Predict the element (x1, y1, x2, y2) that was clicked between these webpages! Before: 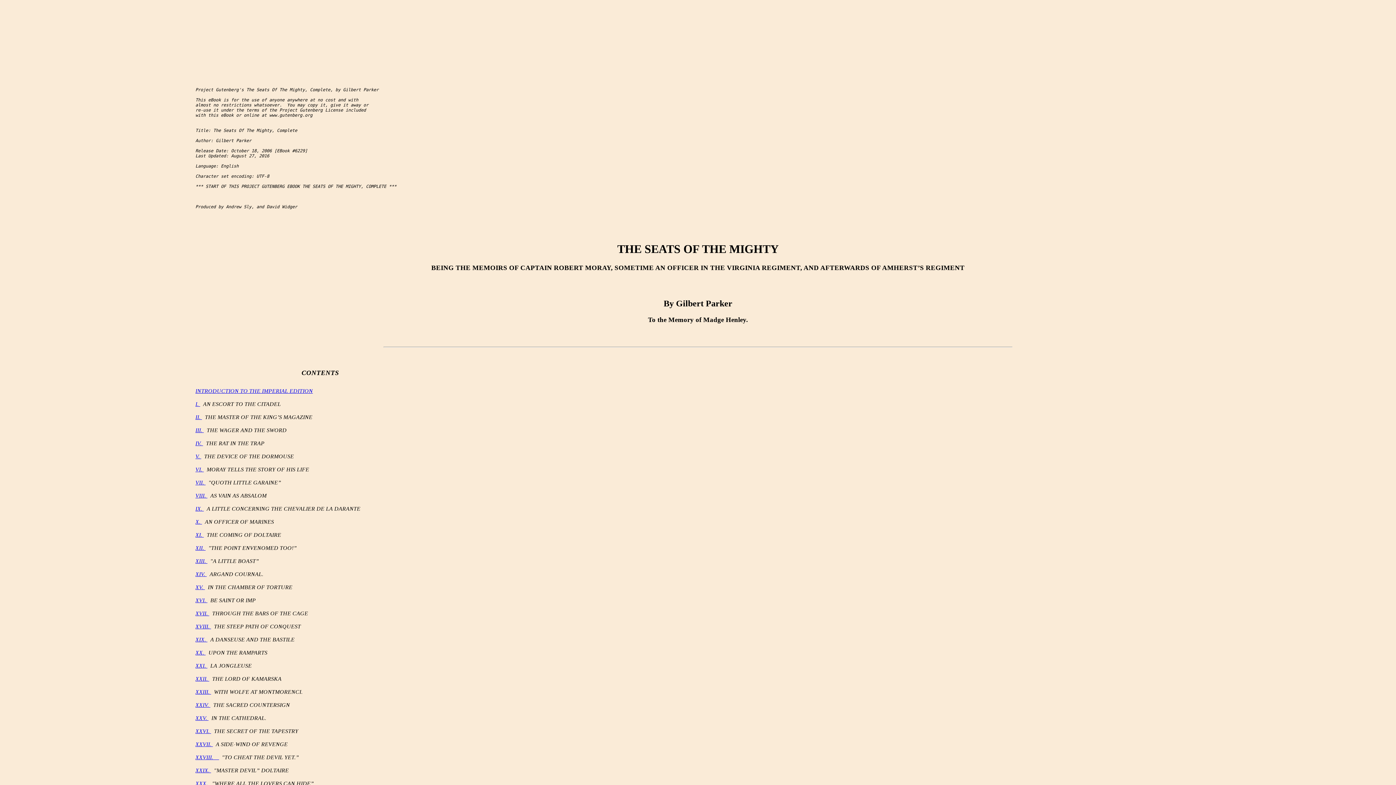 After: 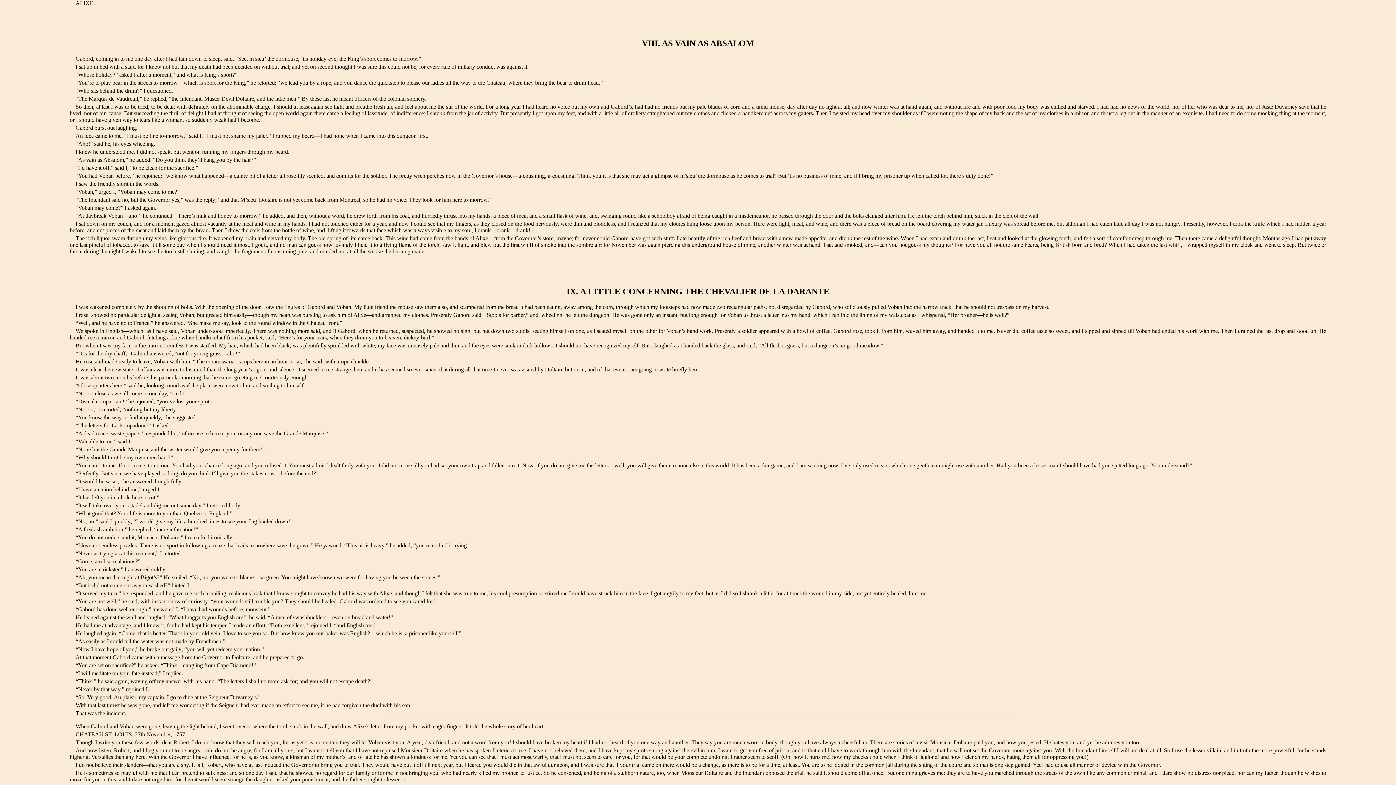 Action: label: VIII.  bbox: (195, 492, 207, 498)